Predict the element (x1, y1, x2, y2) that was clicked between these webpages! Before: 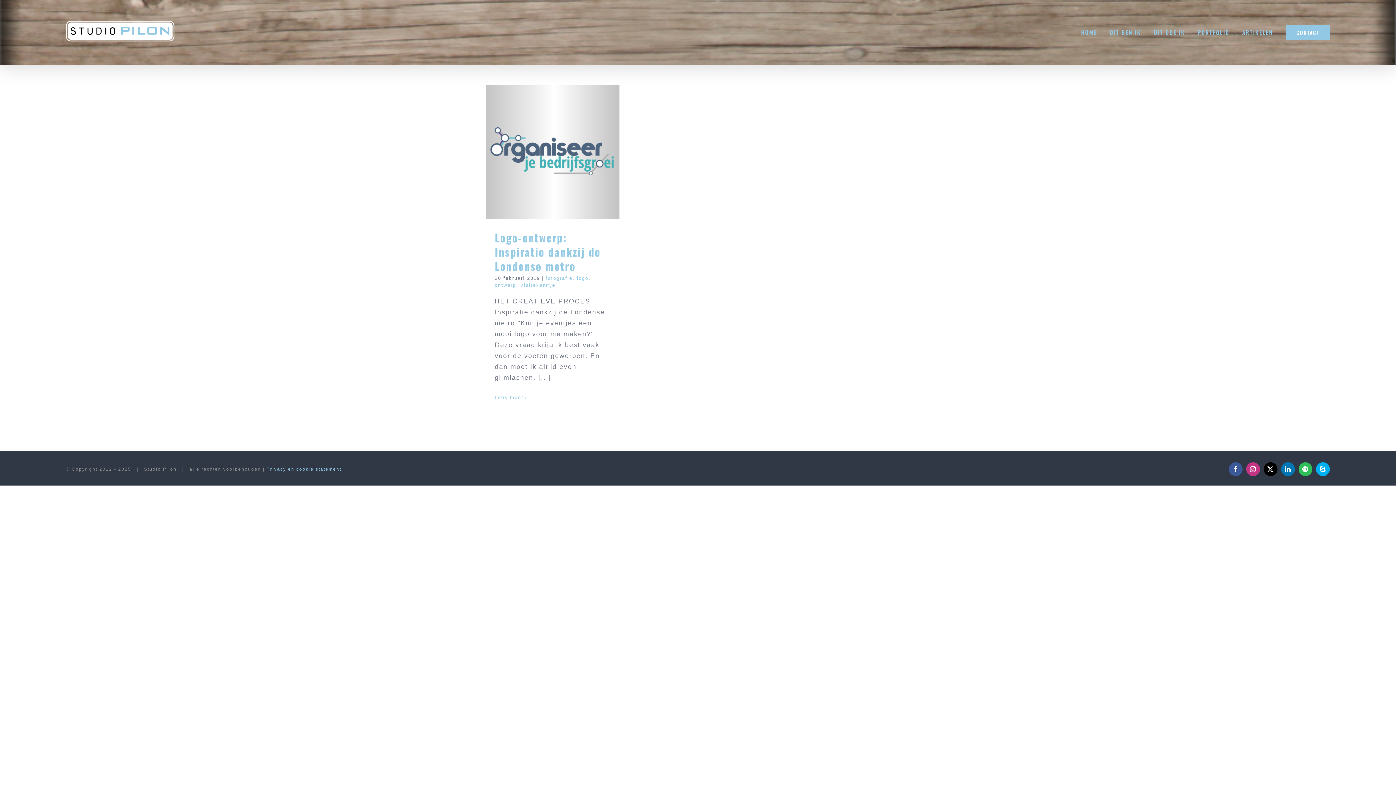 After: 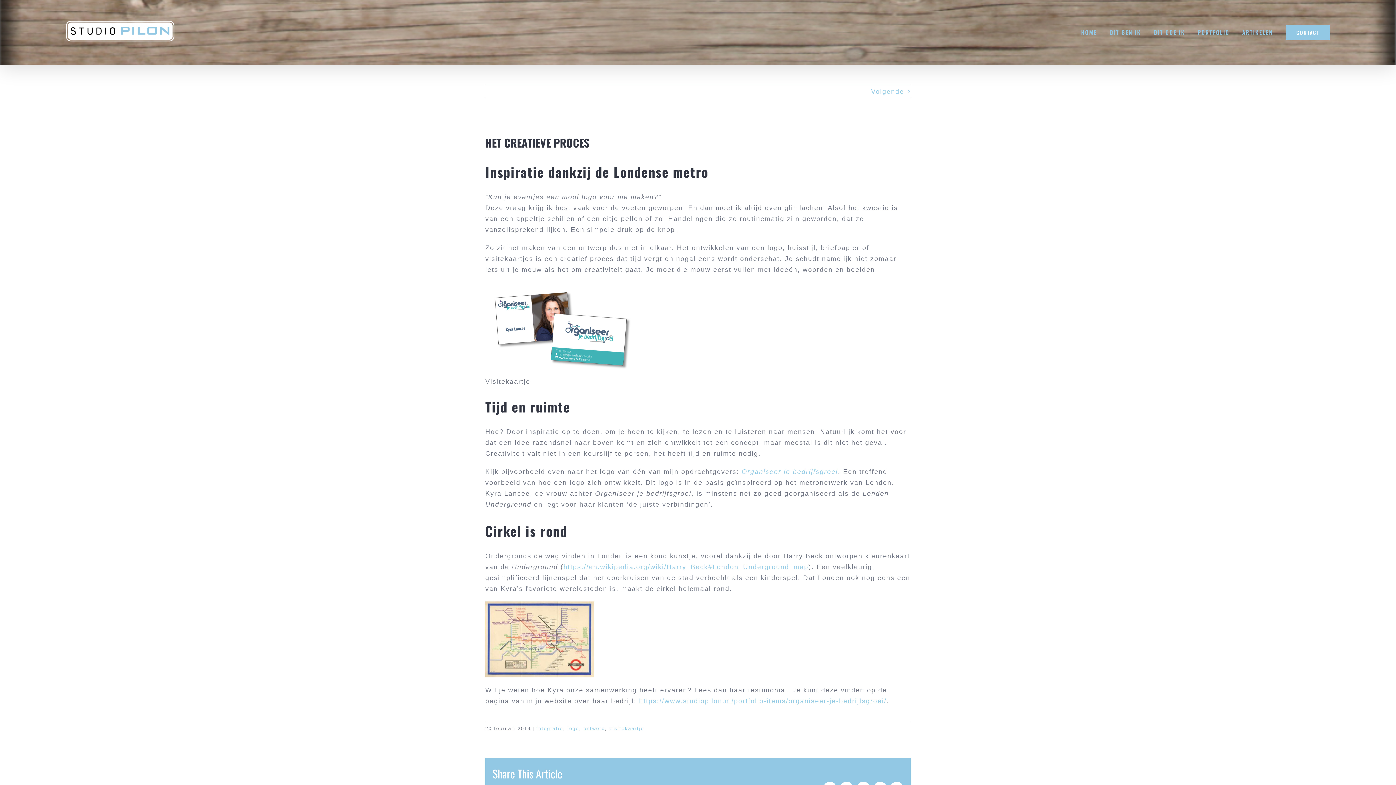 Action: label: Logo-ontwerp: Inspiratie dankzij de Londense metro bbox: (494, 229, 600, 274)